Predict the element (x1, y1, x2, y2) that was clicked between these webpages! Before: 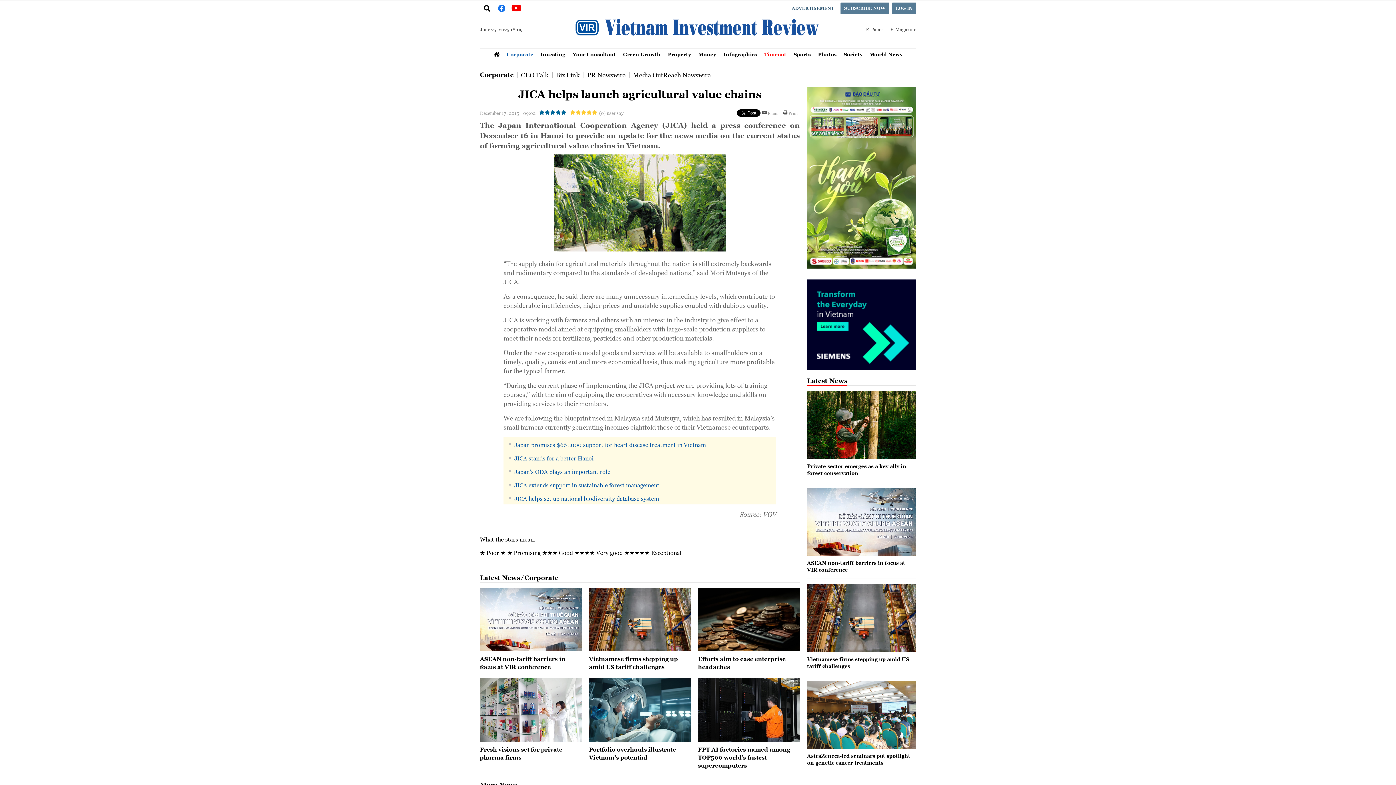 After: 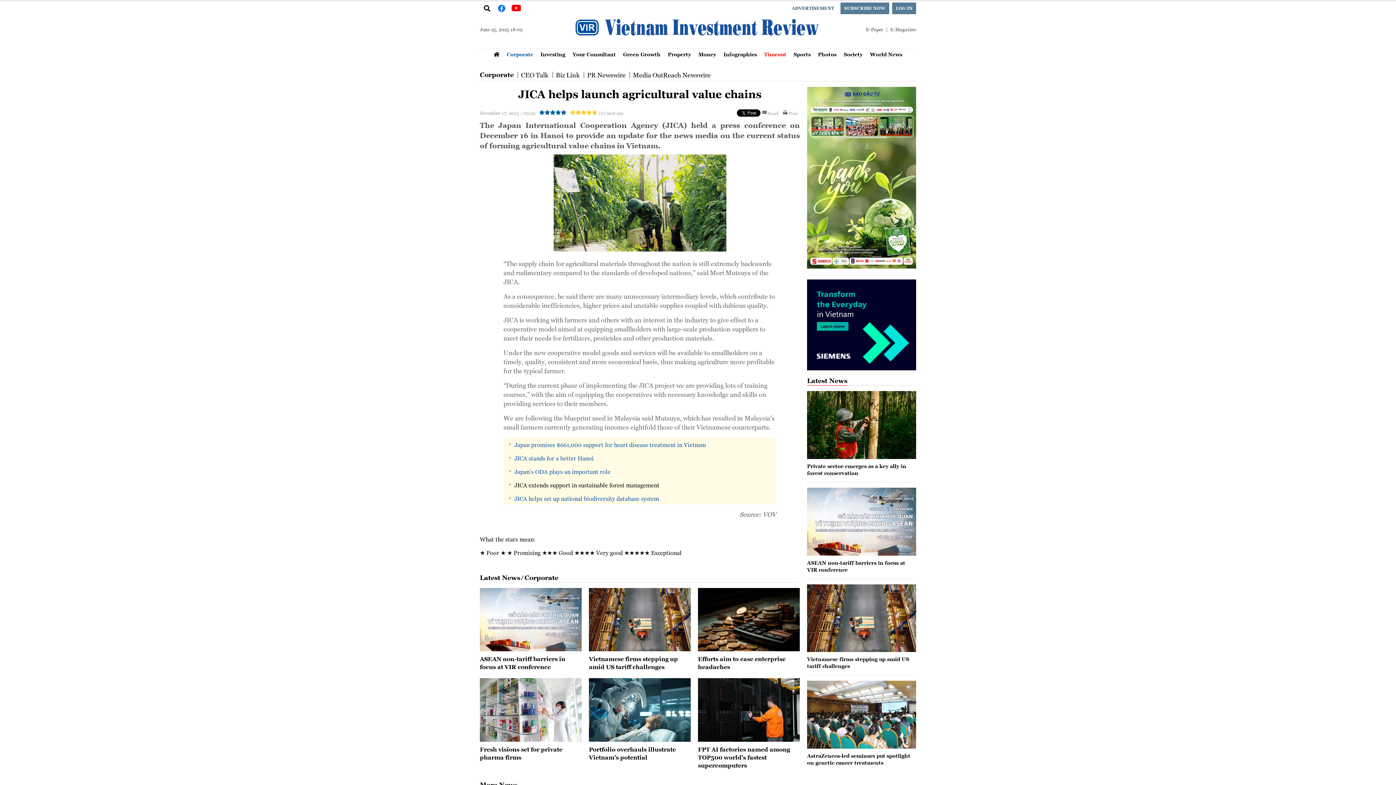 Action: bbox: (509, 479, 659, 489) label: JICA extends support in sustainable forest management